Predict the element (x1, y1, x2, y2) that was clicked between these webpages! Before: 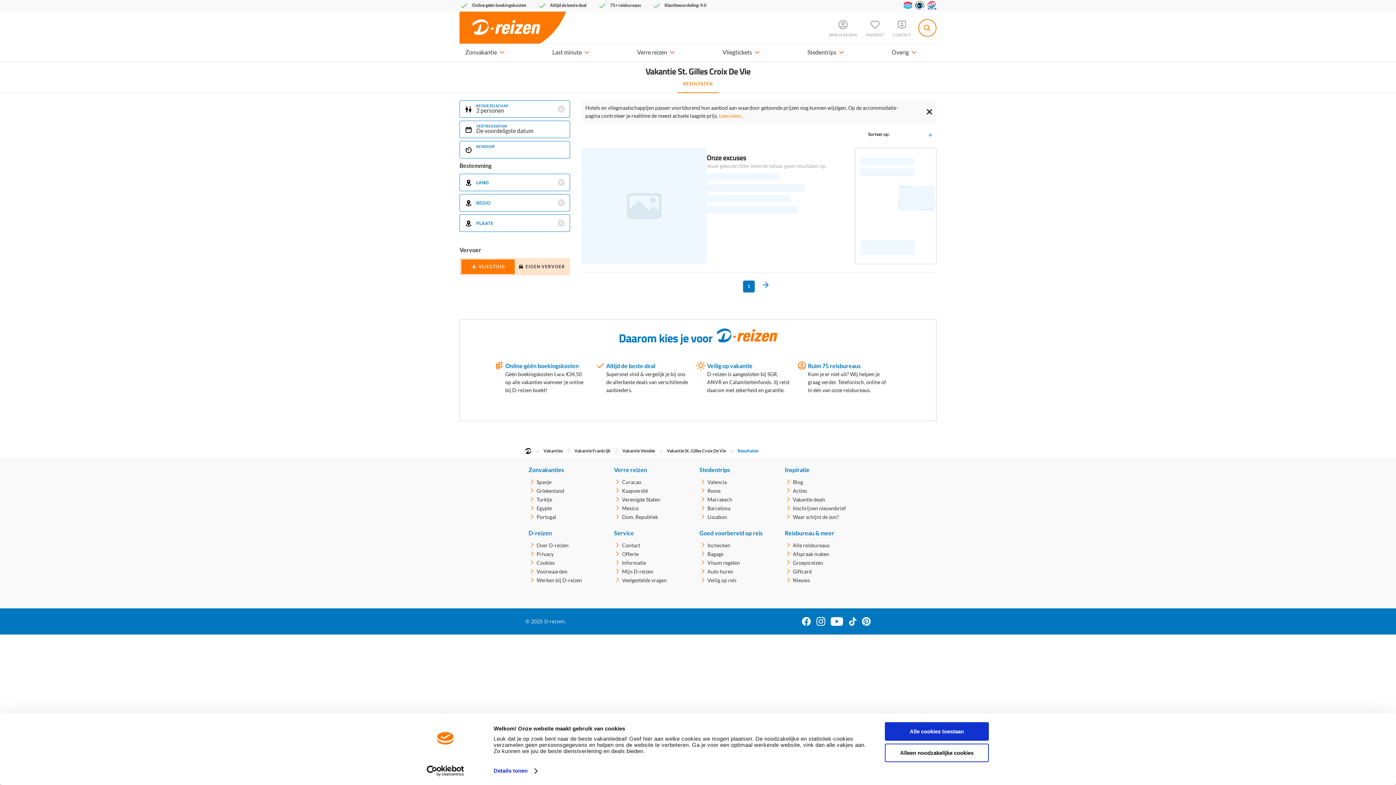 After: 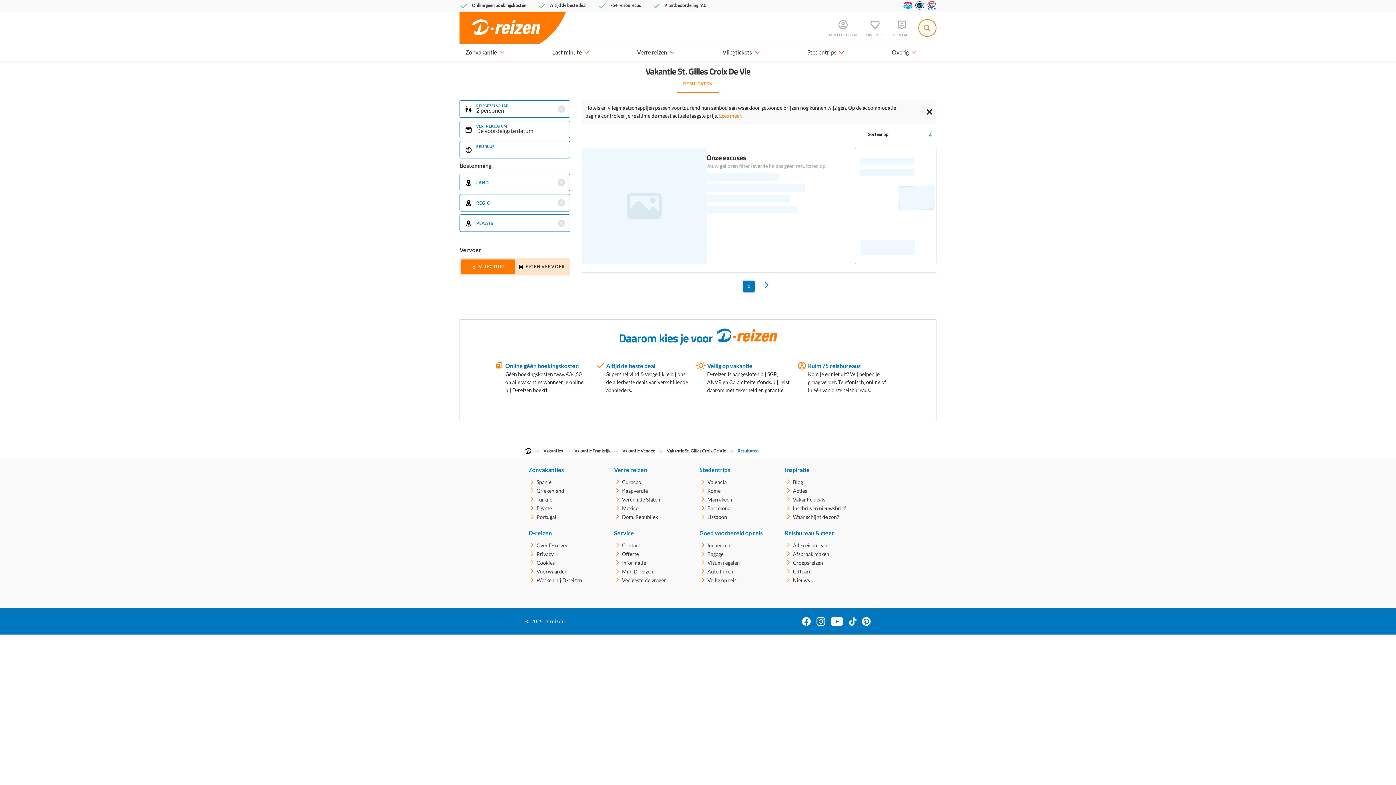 Action: bbox: (885, 722, 989, 741) label: Alle cookies toestaan